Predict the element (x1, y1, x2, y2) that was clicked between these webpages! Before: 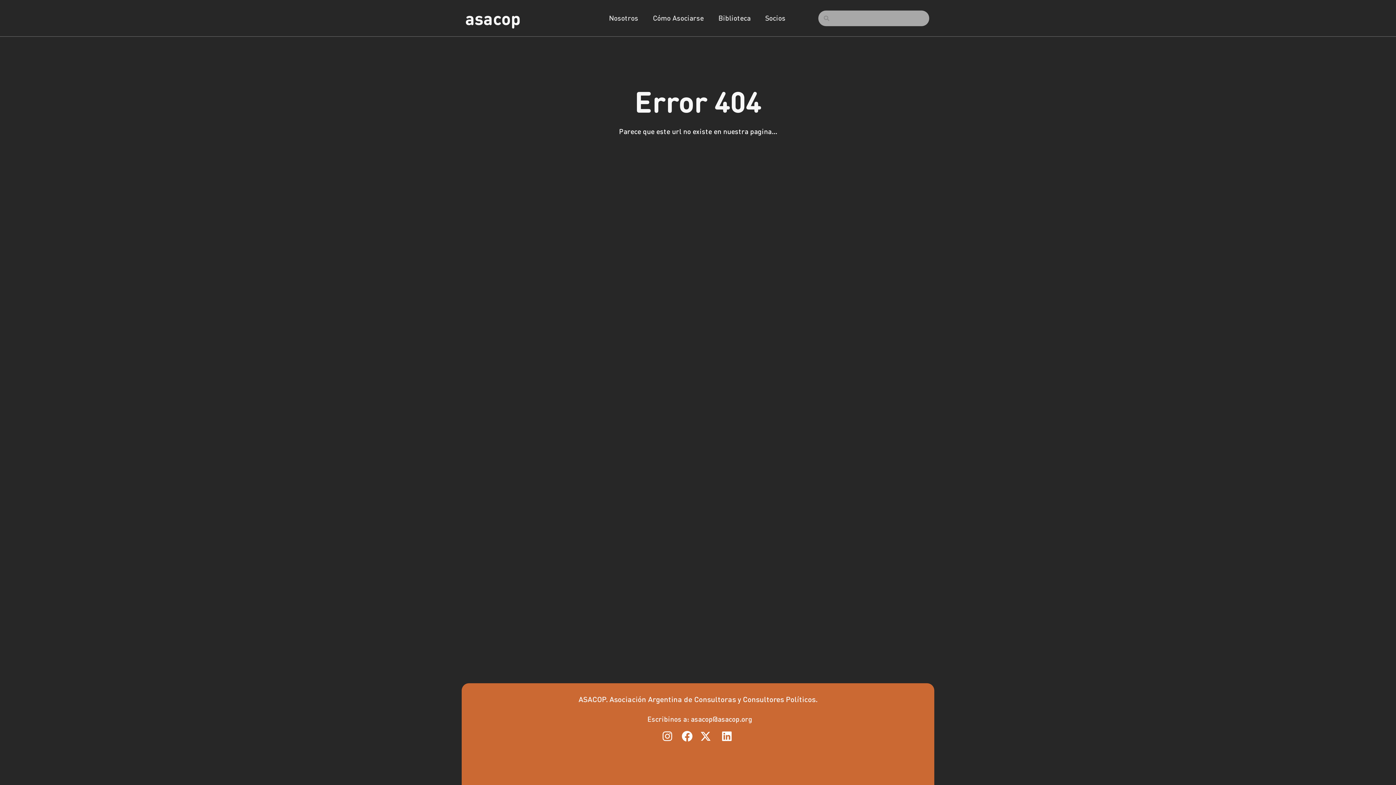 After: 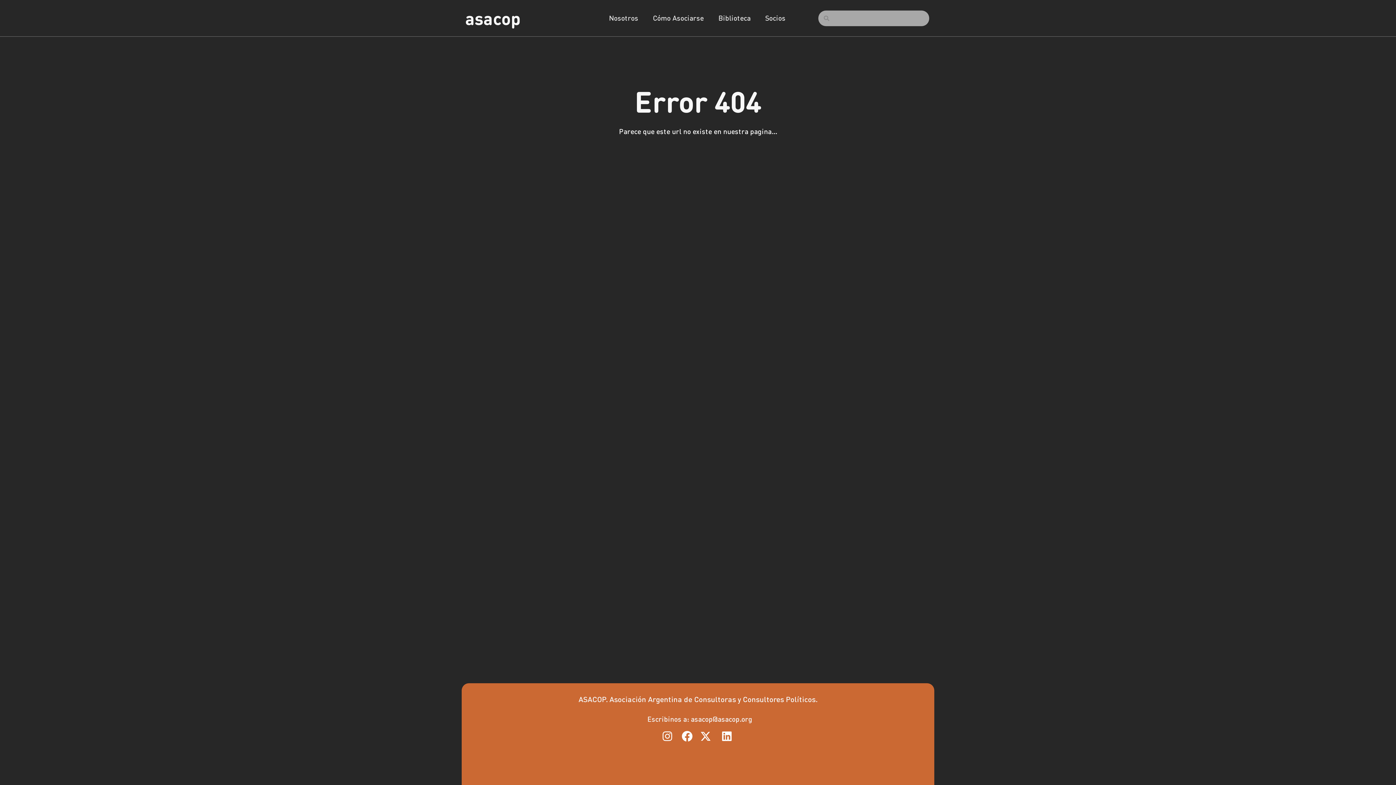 Action: bbox: (647, 714, 752, 724) label: Escribinos a: asacop@asacop.org